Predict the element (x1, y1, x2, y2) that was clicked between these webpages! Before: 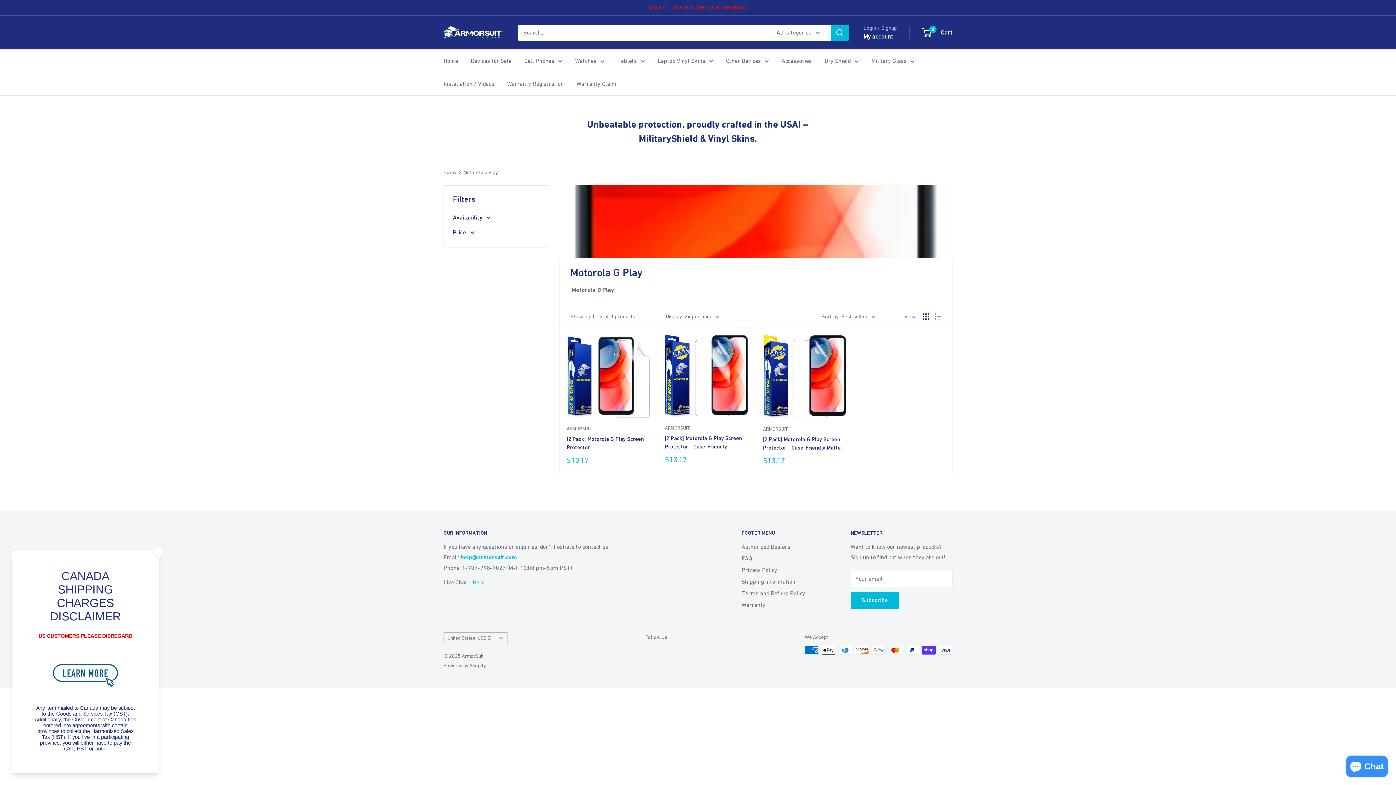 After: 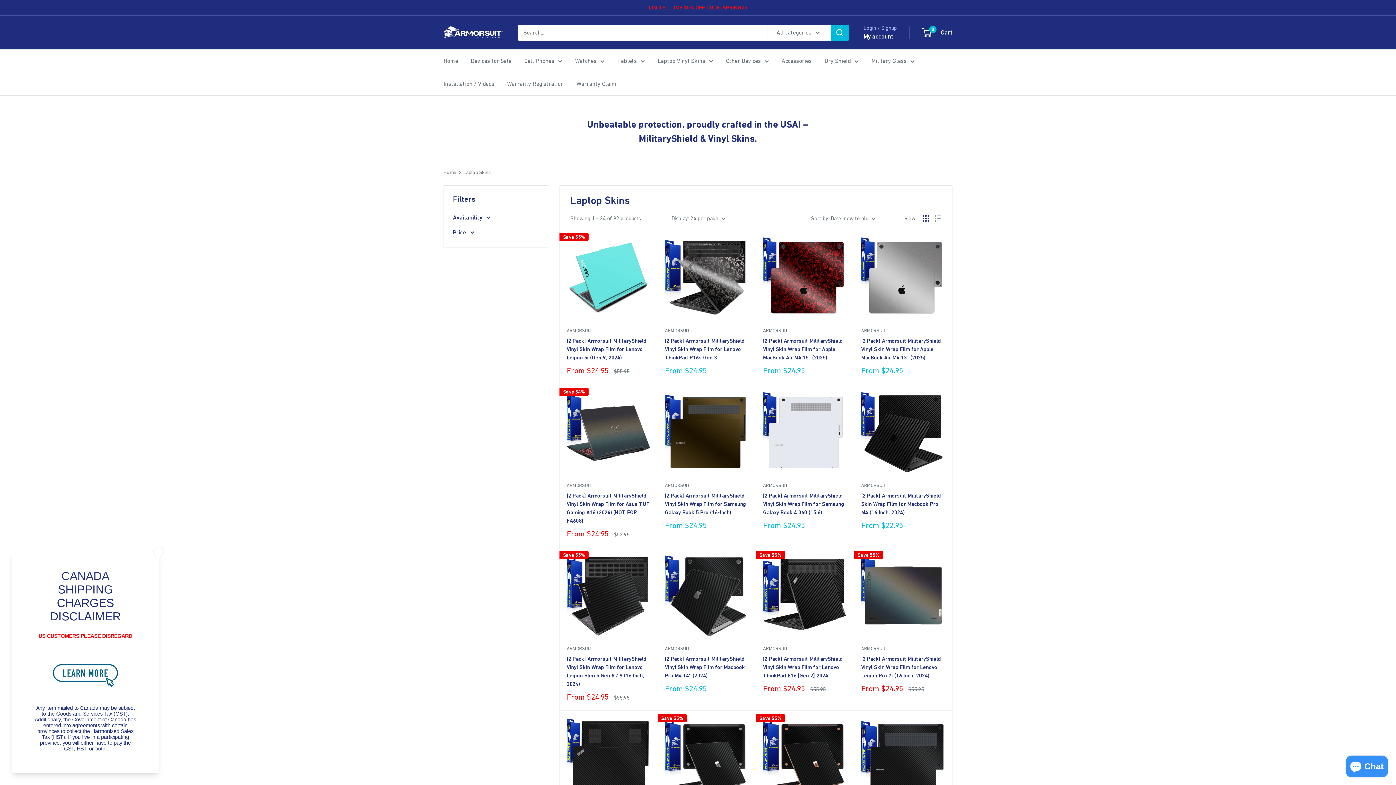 Action: label: Laptop Vinyl Skins bbox: (657, 55, 713, 66)